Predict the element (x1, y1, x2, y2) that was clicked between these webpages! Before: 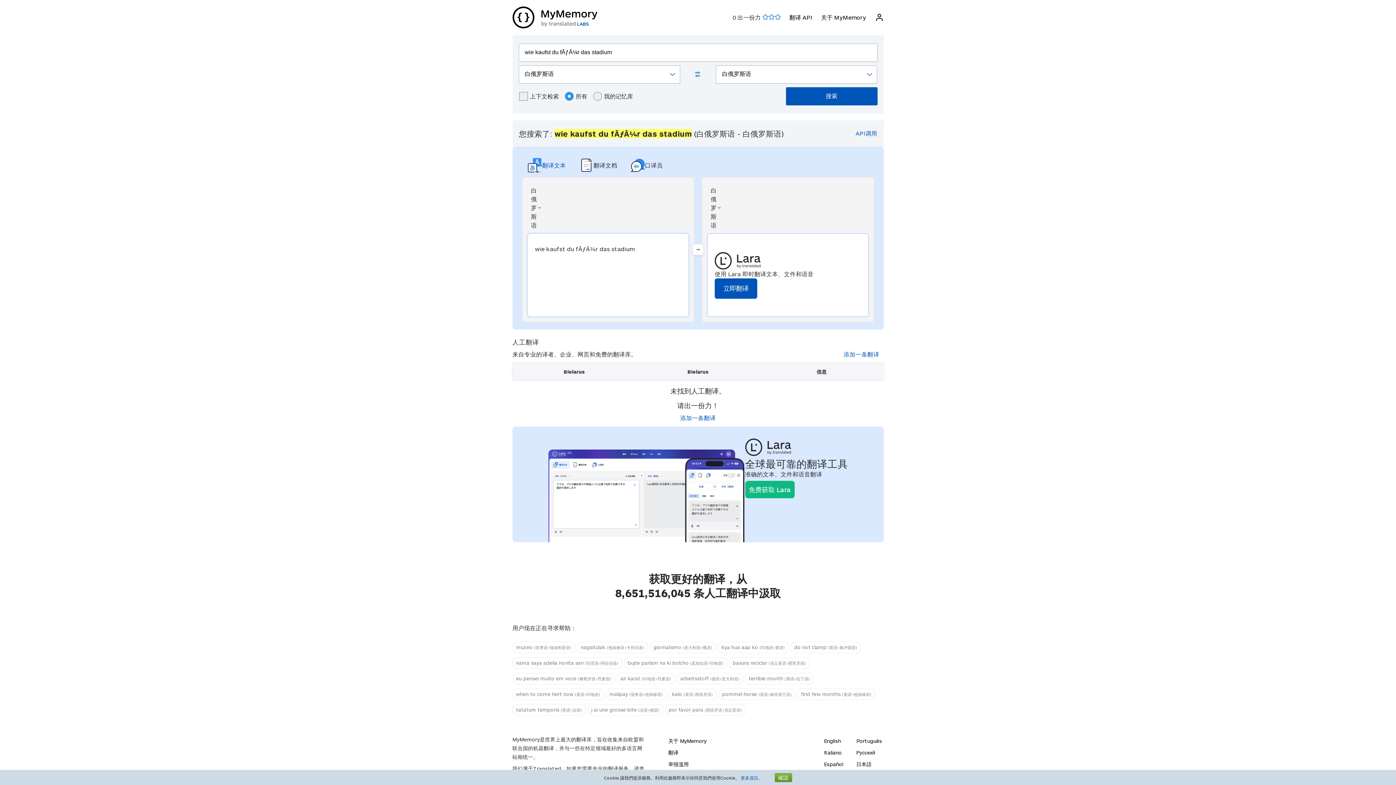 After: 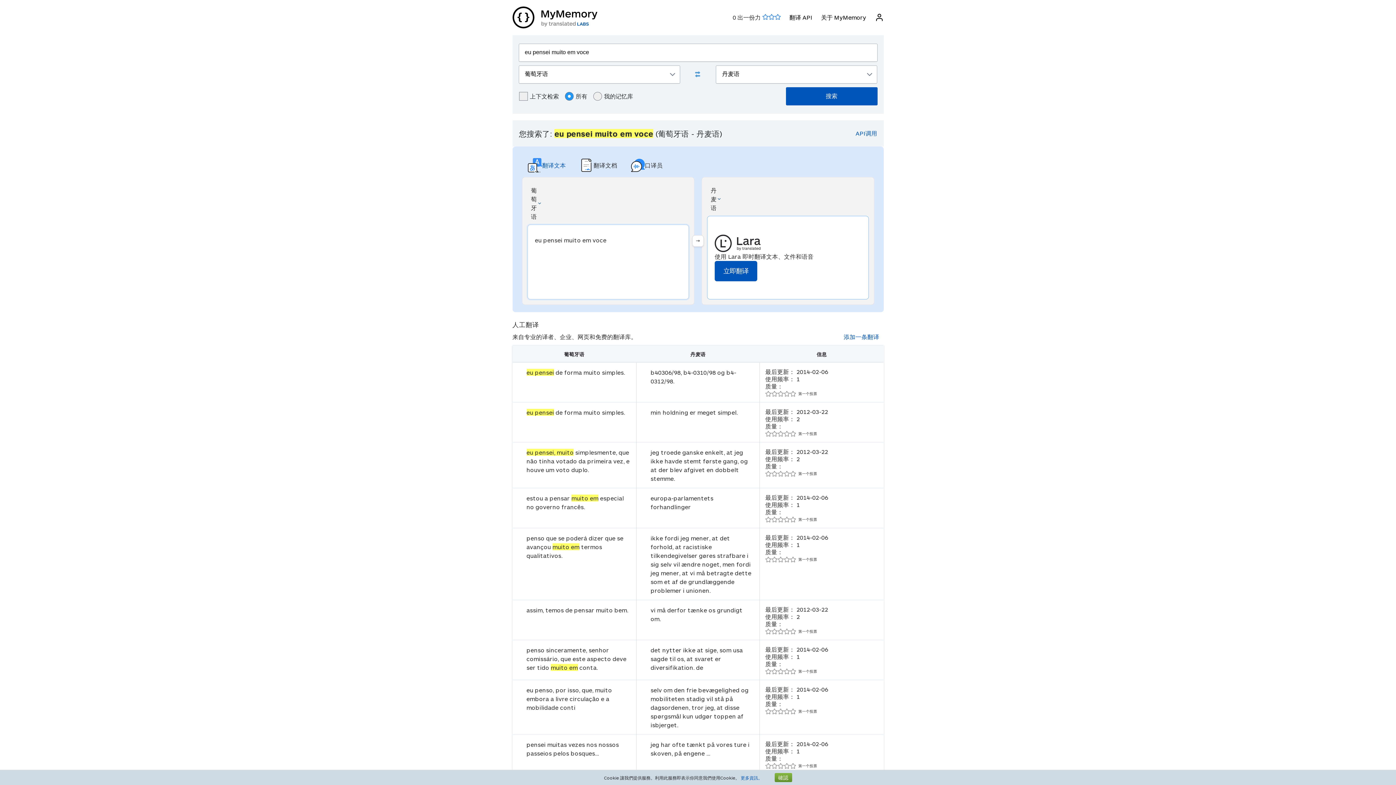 Action: label: eu pensei muito em voce (葡萄牙语>丹麦语) bbox: (512, 673, 614, 684)